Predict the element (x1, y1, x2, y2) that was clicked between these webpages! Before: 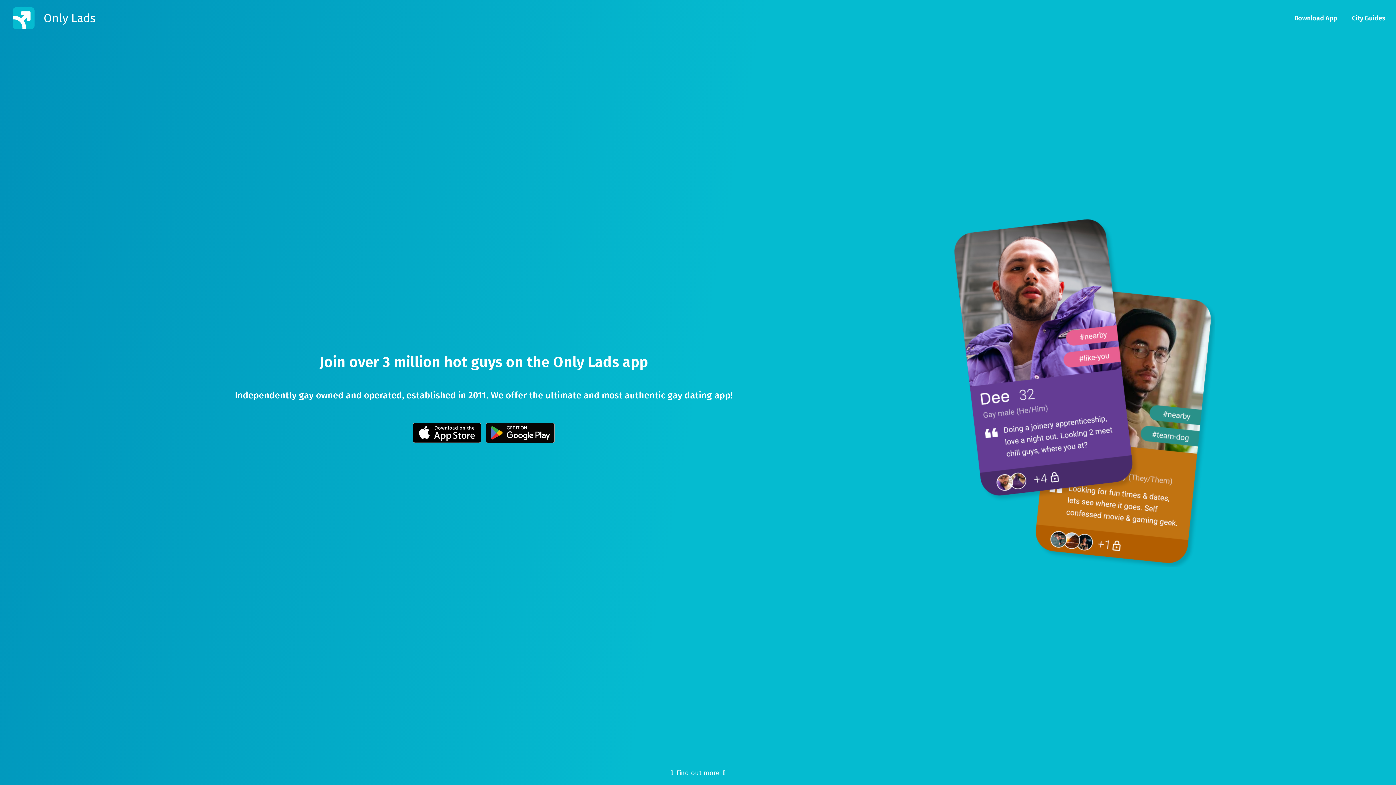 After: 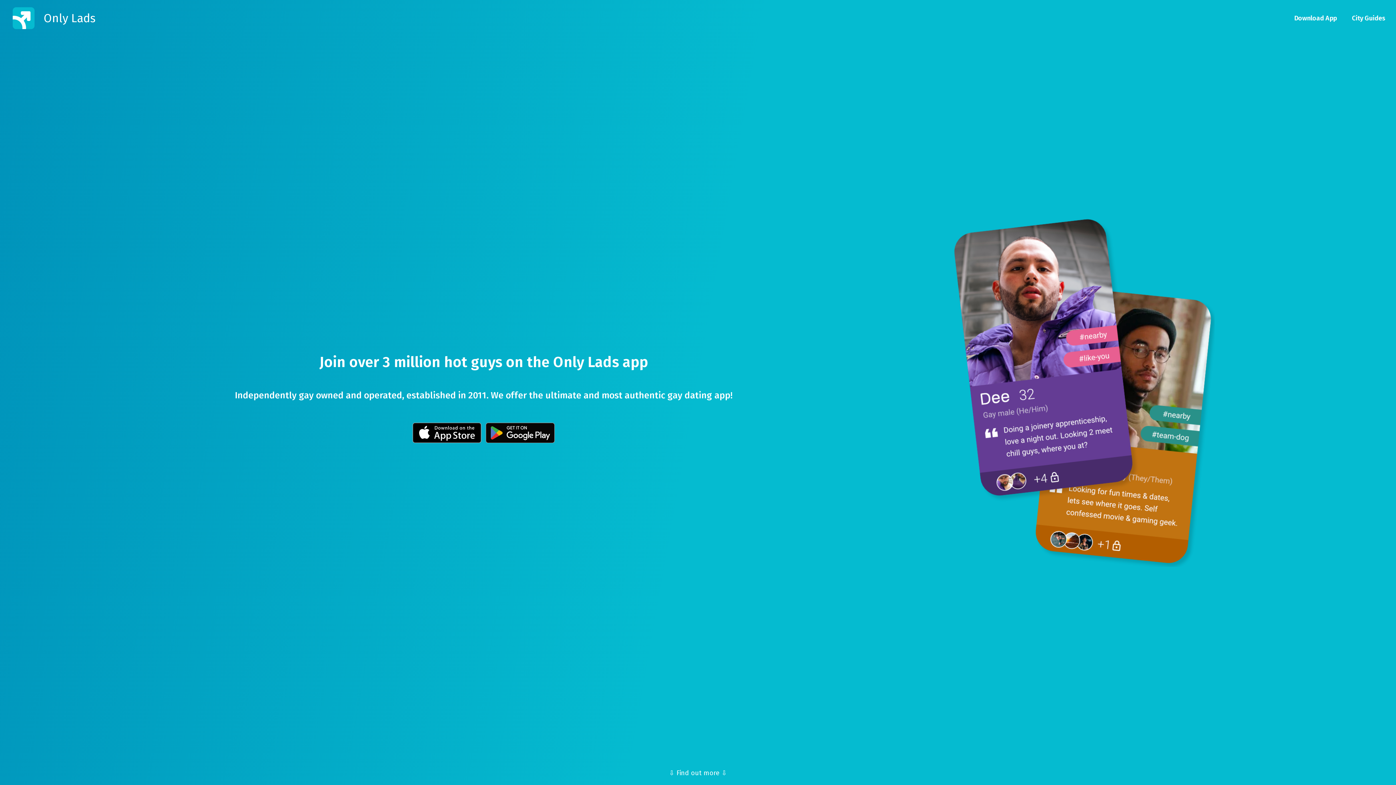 Action: bbox: (3, 7, 95, 29) label: Only Lads